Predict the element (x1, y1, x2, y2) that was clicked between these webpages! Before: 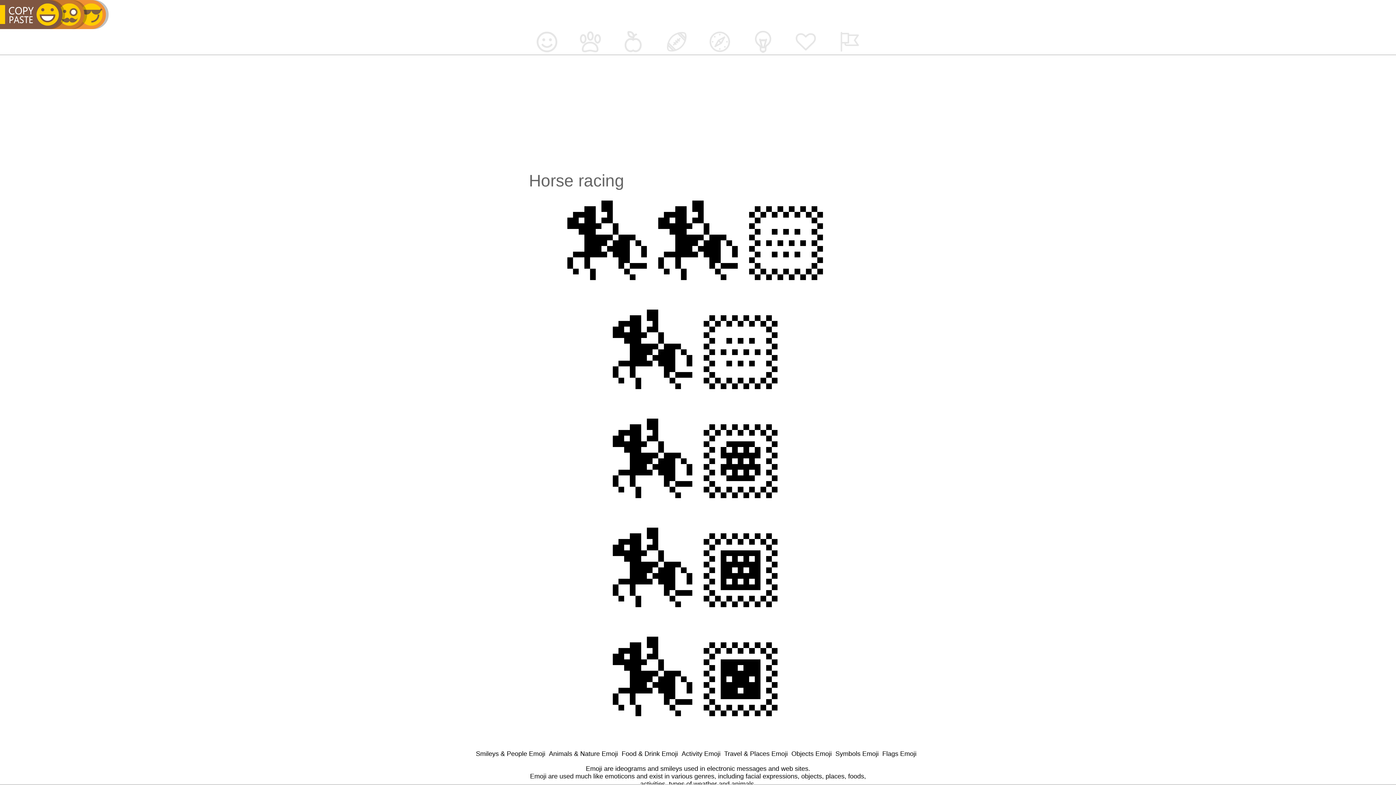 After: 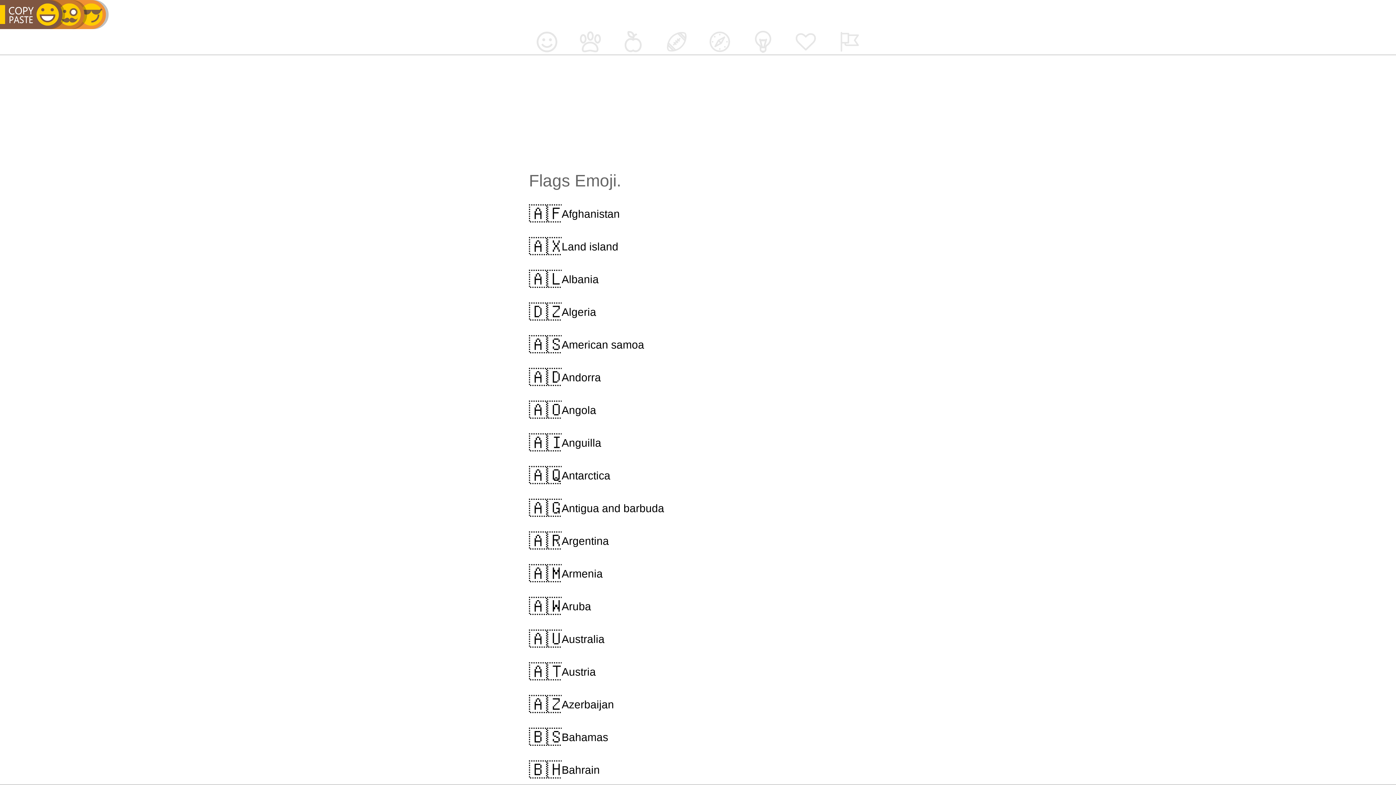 Action: bbox: (827, 29, 870, 54) label: Flags Emoji